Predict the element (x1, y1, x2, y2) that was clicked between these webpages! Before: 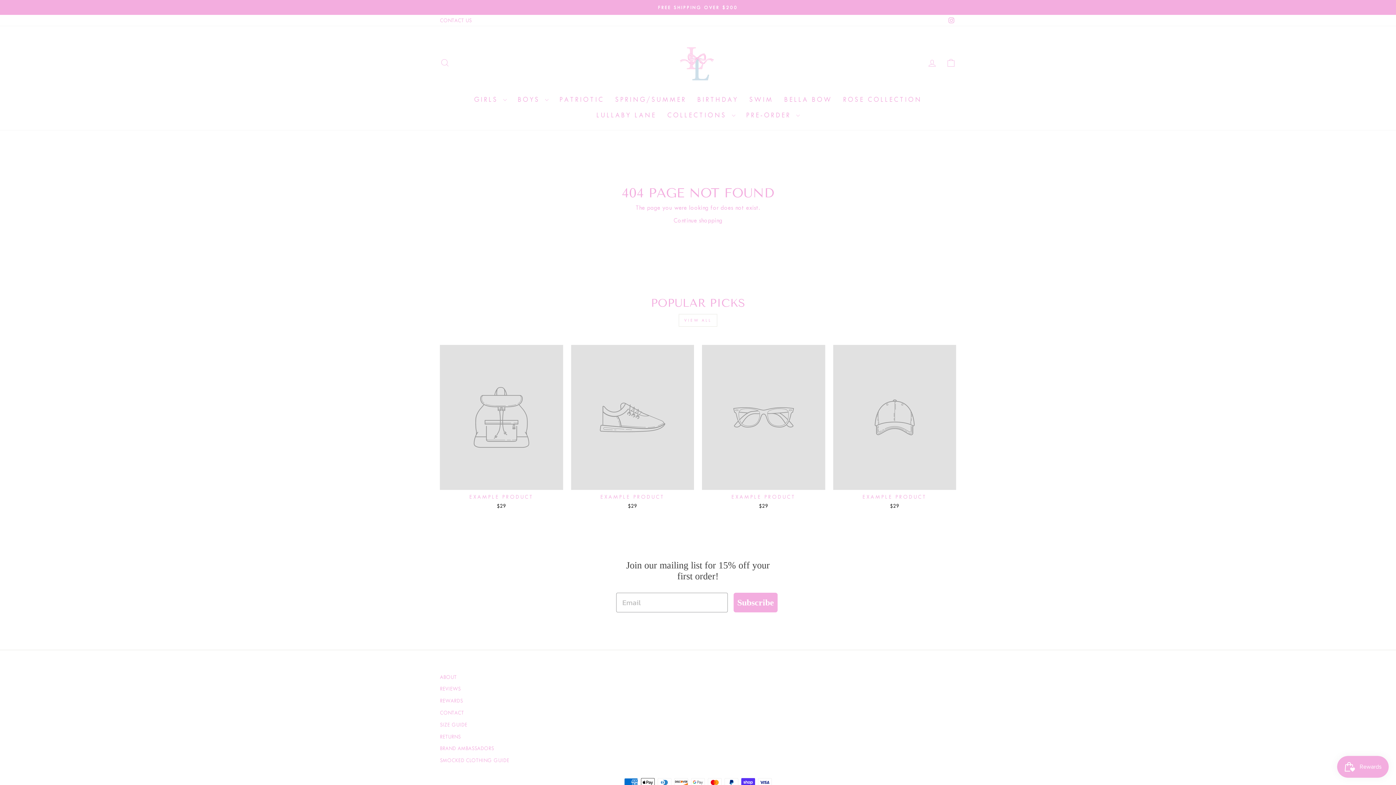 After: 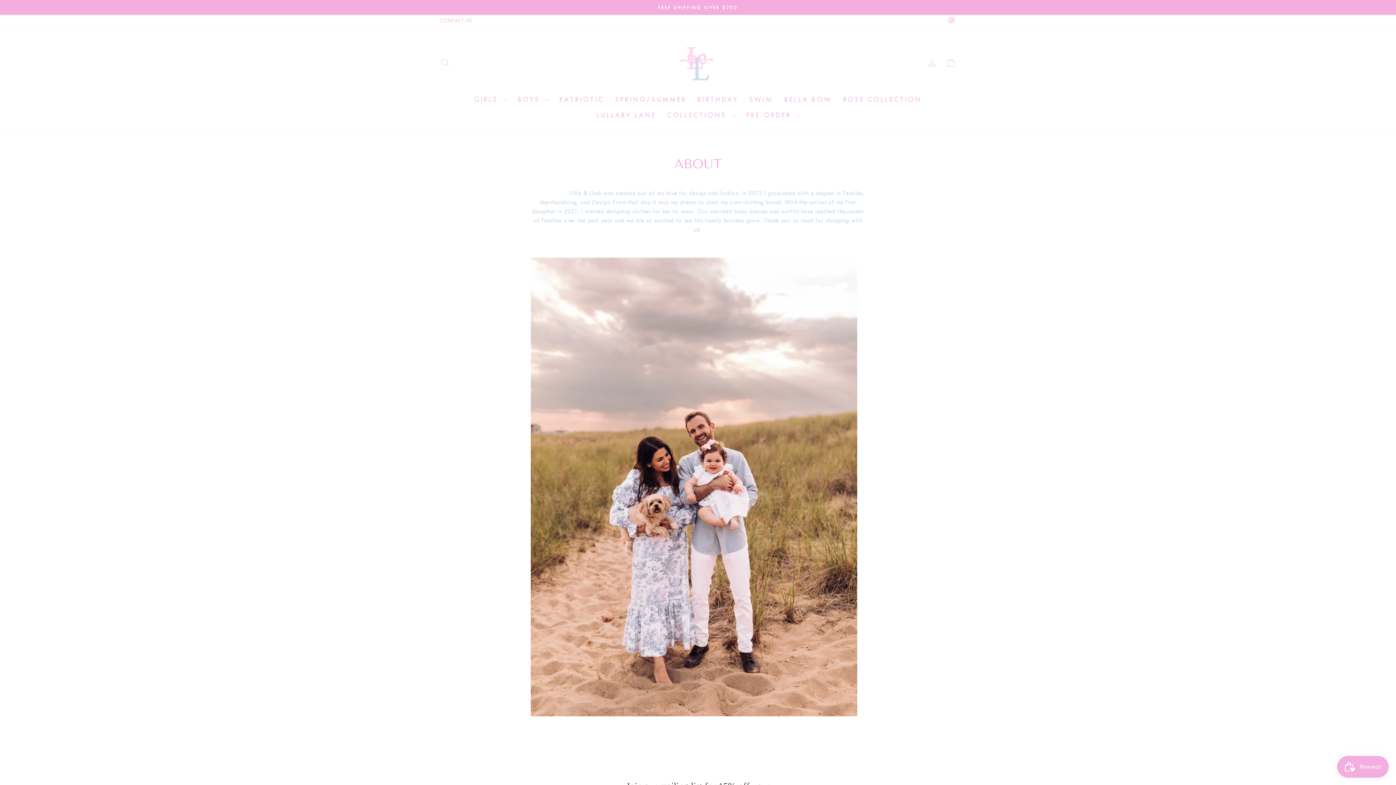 Action: label: ABOUT bbox: (440, 672, 456, 682)